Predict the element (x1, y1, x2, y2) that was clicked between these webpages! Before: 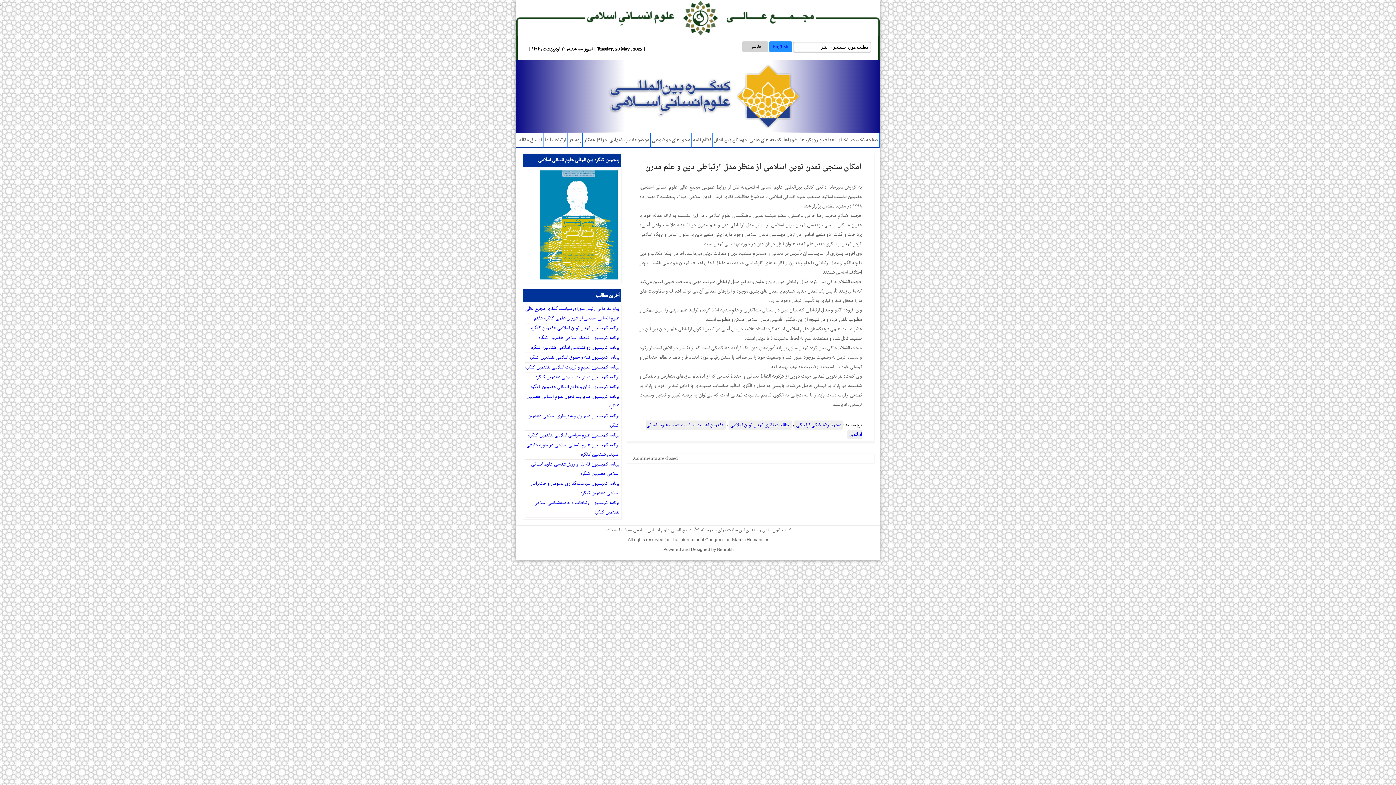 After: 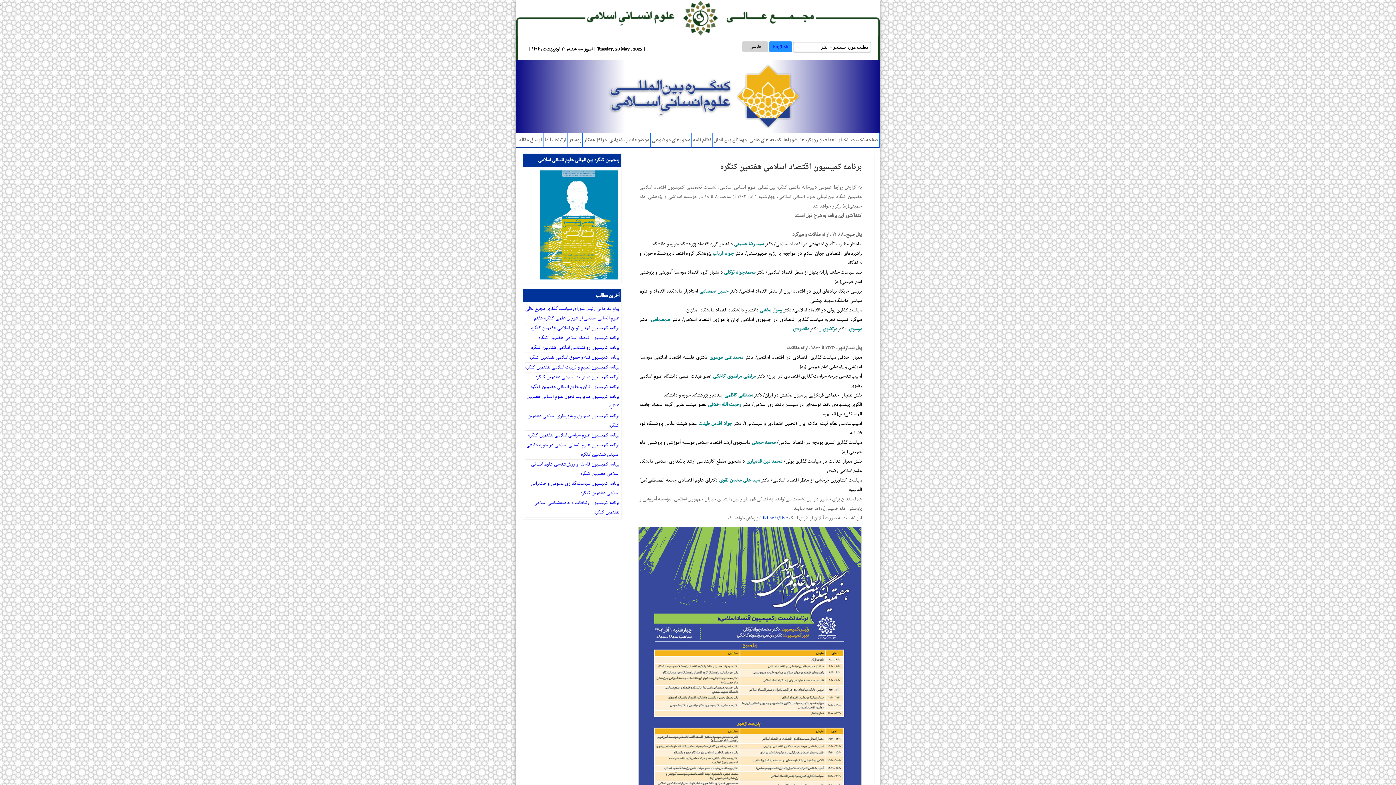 Action: label: برنامه کمیسیون اقتصاد اسلامی هفتمین کنگره bbox: (538, 333, 619, 342)